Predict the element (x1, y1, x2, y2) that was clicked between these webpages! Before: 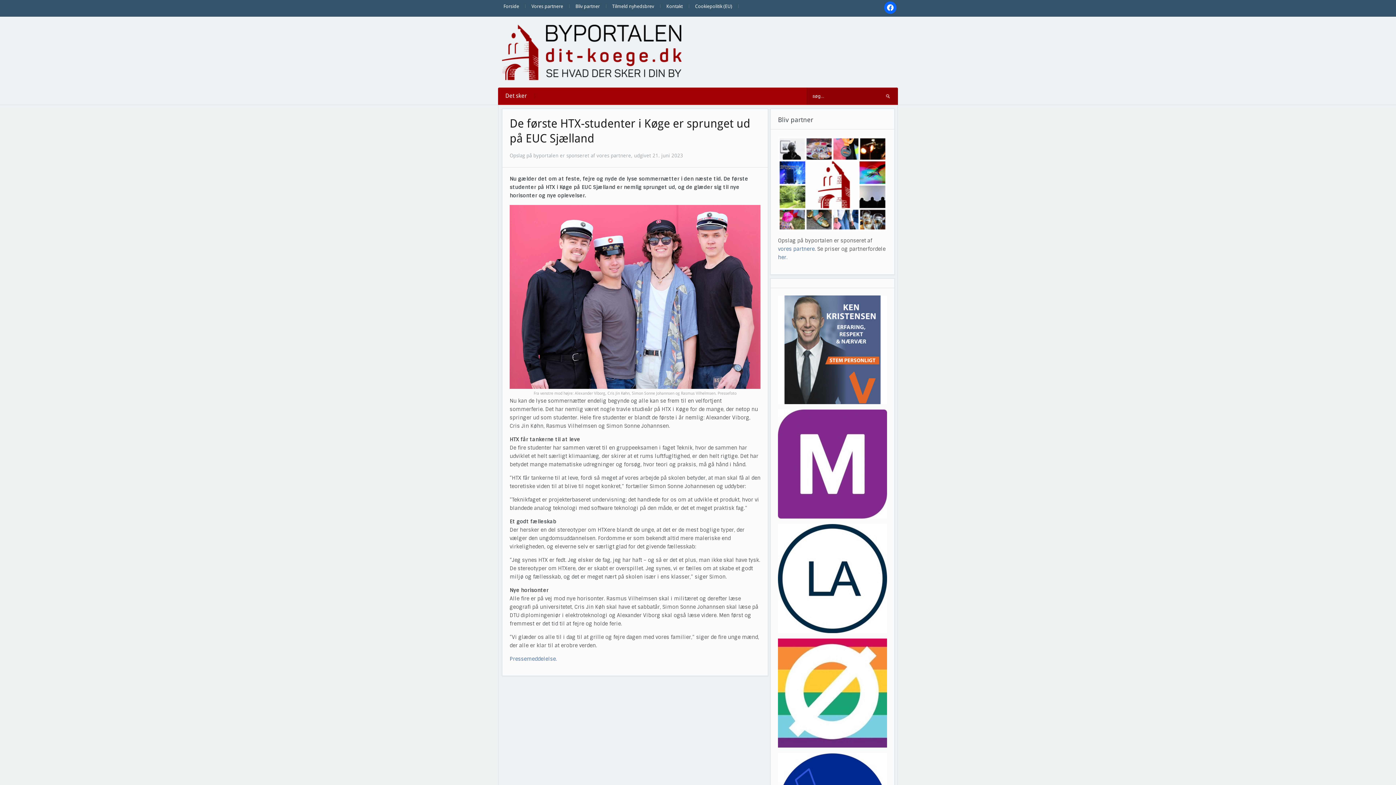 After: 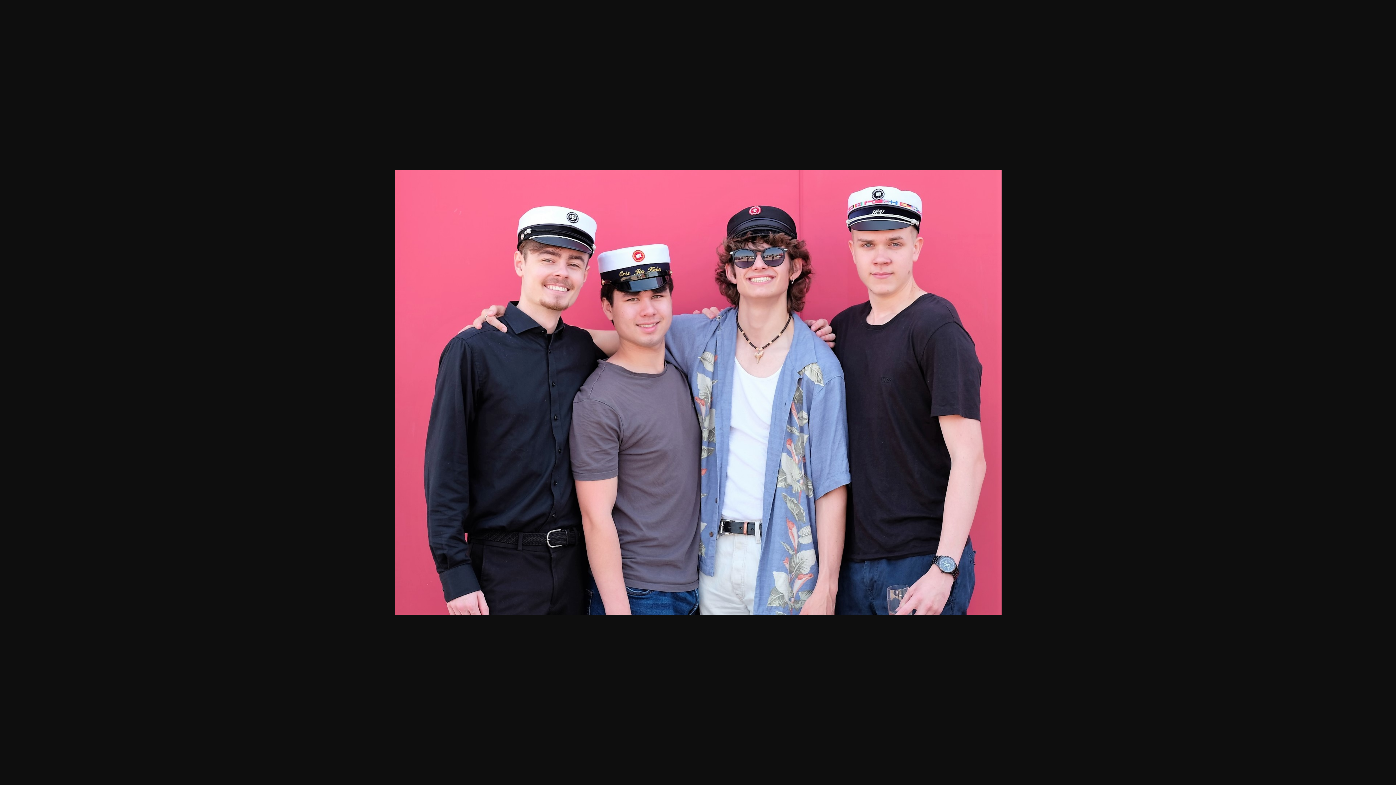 Action: bbox: (509, 293, 760, 299)